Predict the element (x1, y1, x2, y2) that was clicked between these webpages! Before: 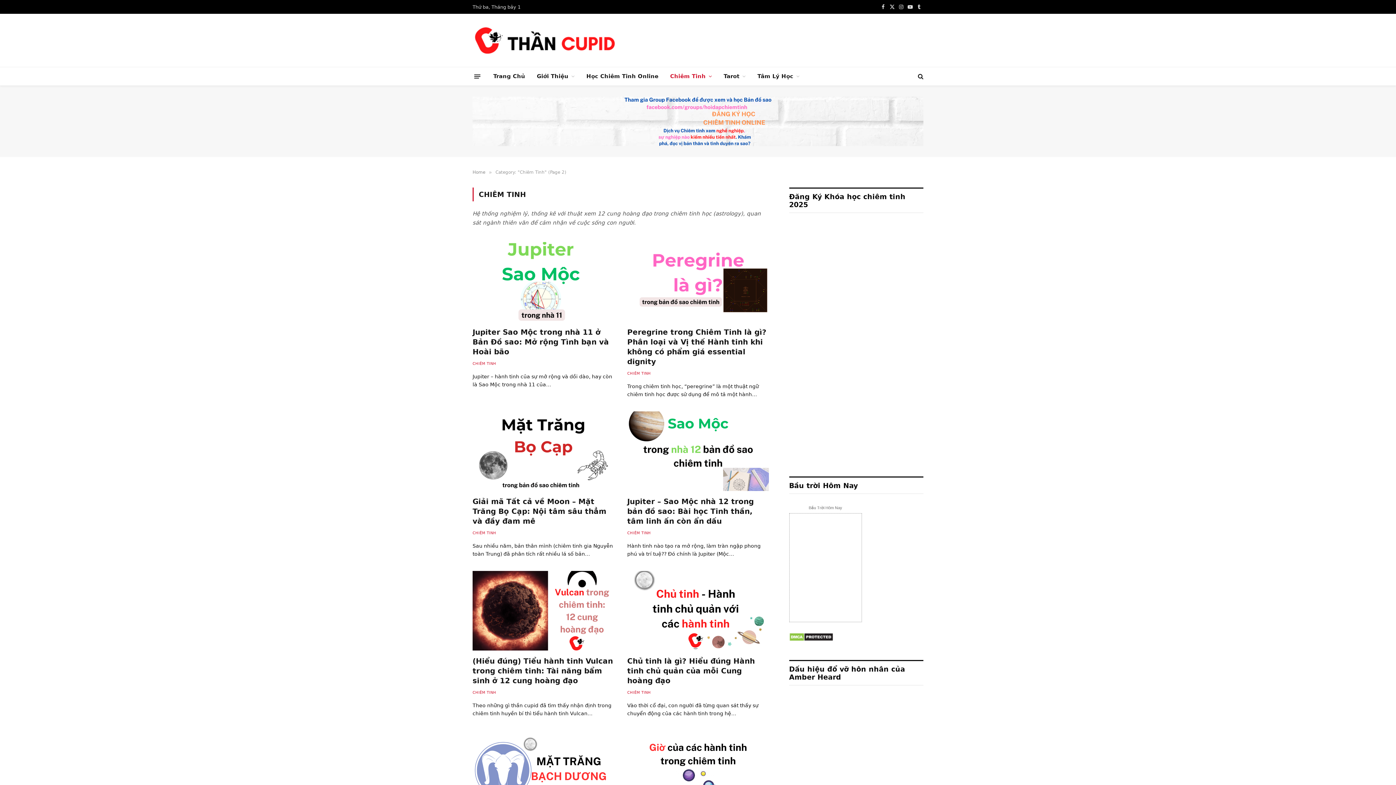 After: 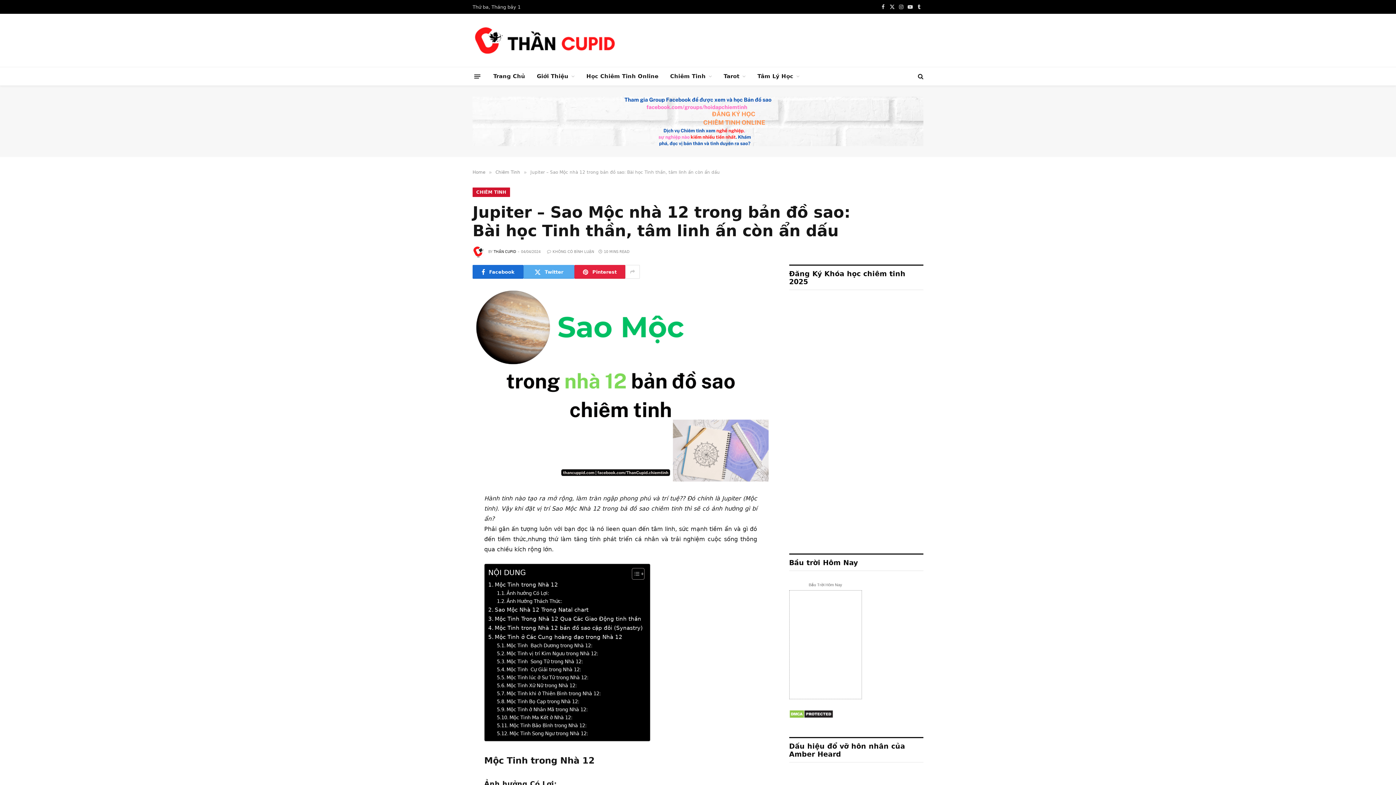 Action: bbox: (627, 497, 768, 526) label: Jupiter – Sao Mộc nhà 12 trong bản đồ sao: Bài học Tinh thần, tâm linh ấn còn ẩn dấu